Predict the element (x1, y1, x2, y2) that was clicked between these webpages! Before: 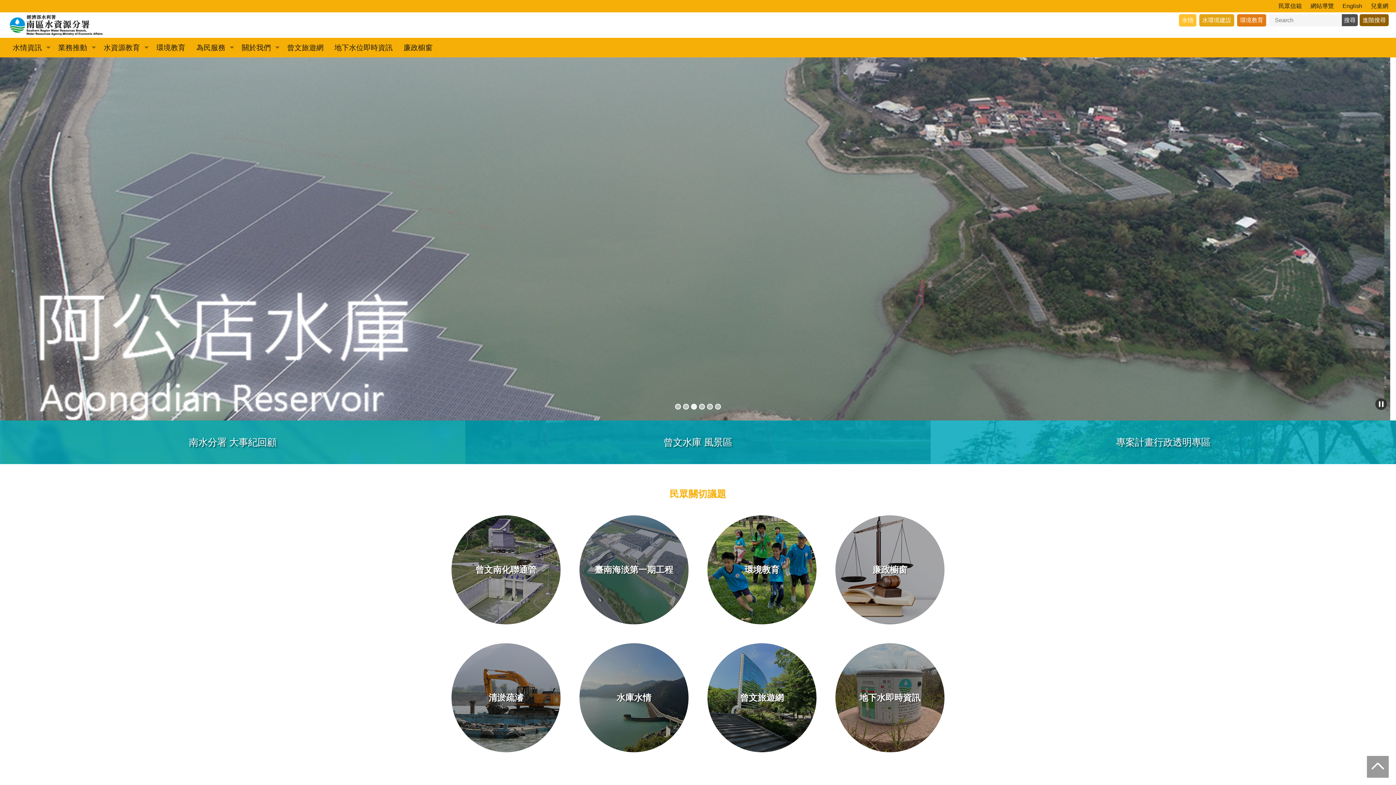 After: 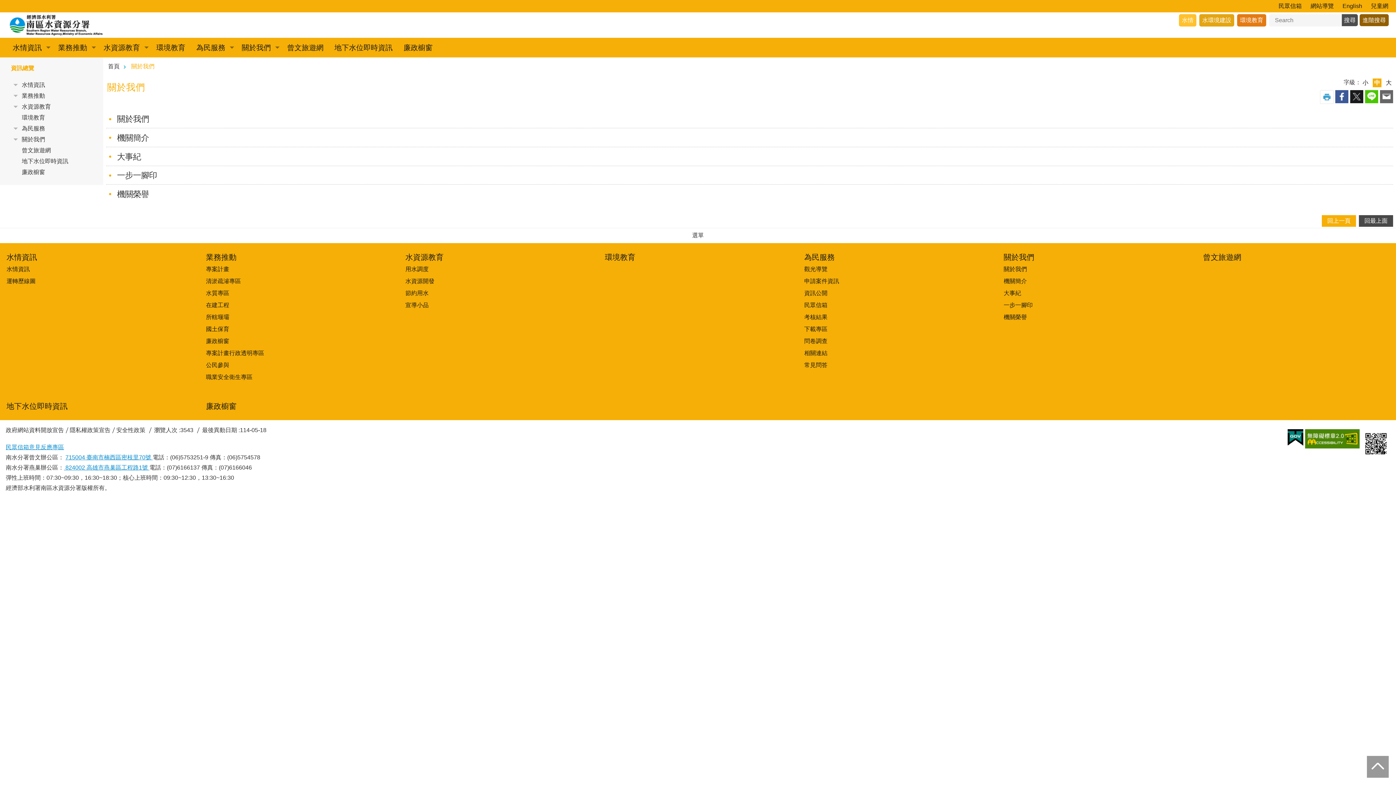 Action: bbox: (236, 37, 281, 57) label: 關於我們